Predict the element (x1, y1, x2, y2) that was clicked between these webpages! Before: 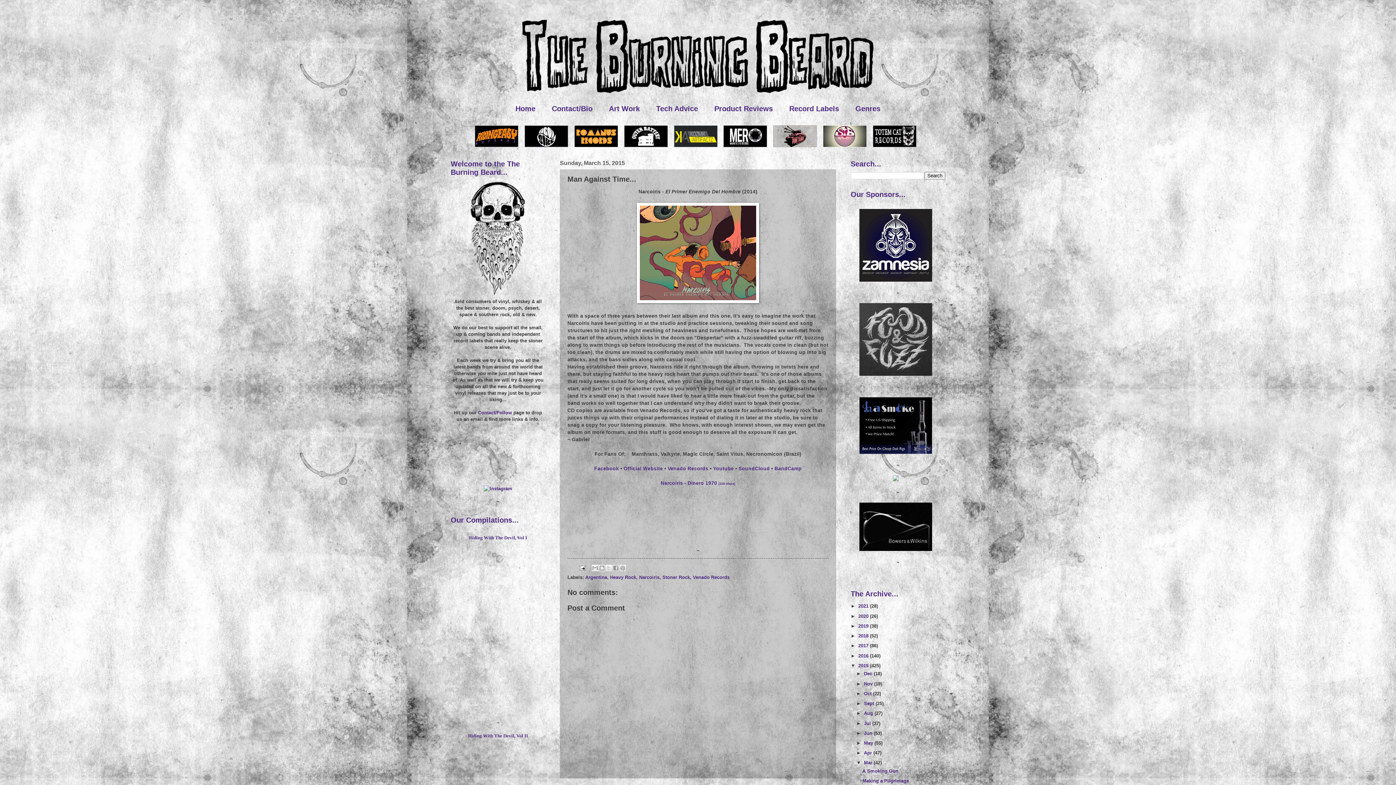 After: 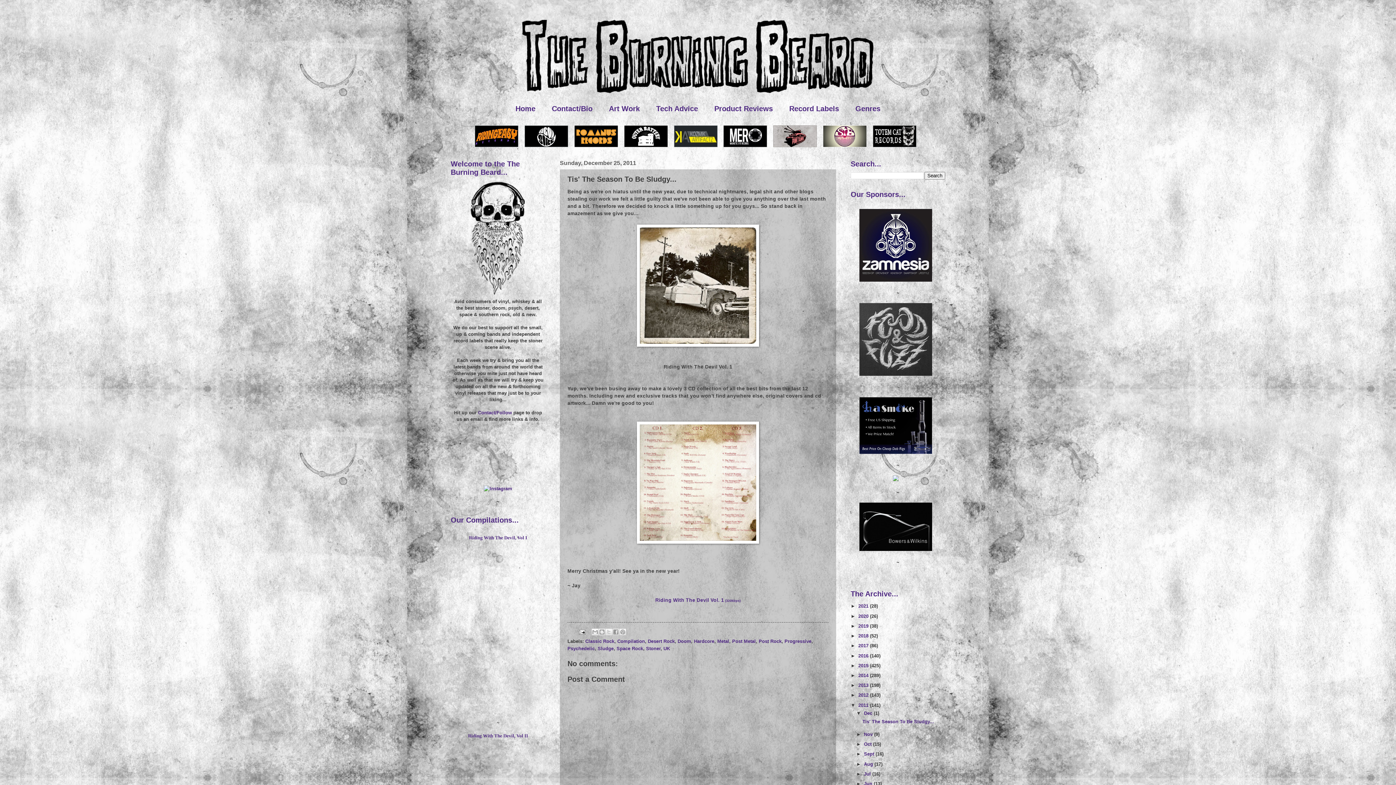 Action: label: Riding With The Devil, Vol I bbox: (469, 535, 527, 540)